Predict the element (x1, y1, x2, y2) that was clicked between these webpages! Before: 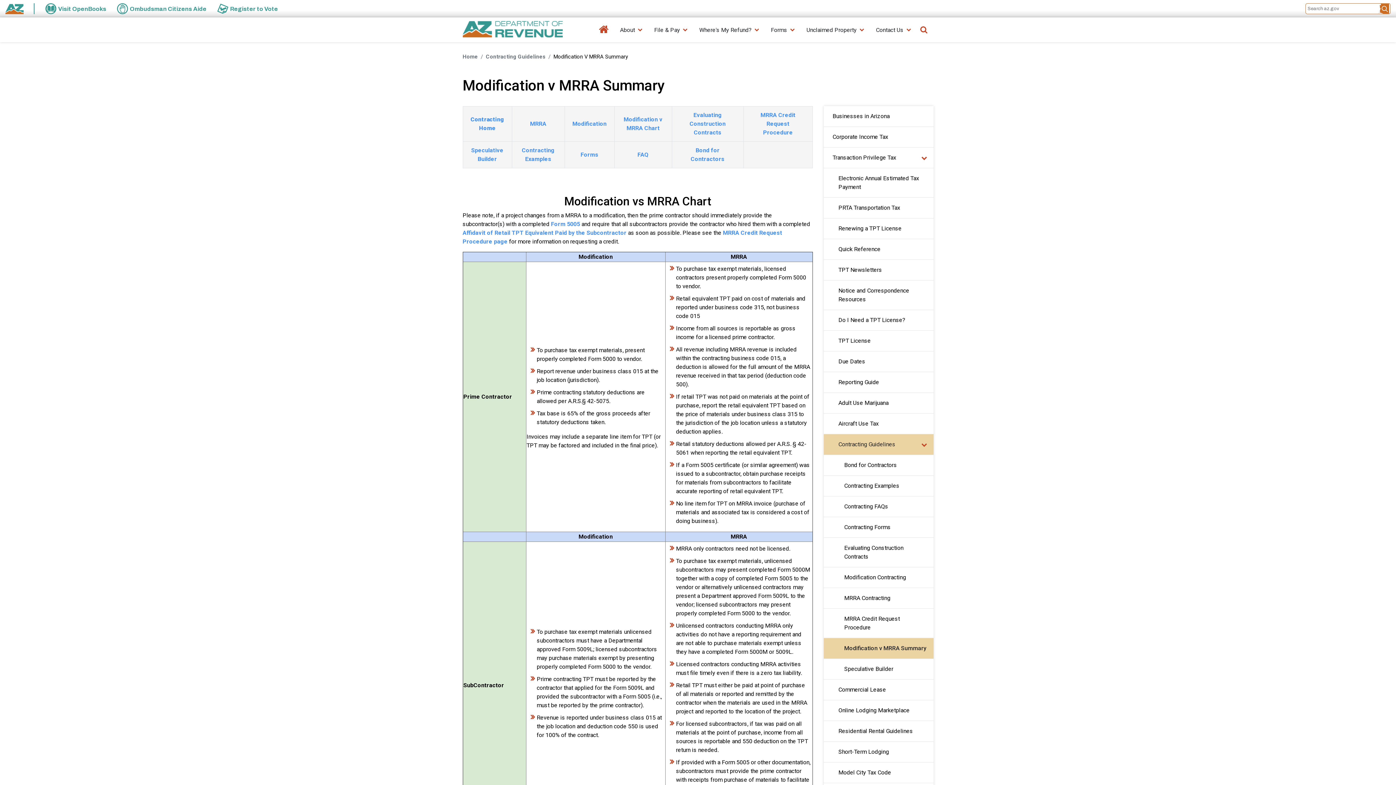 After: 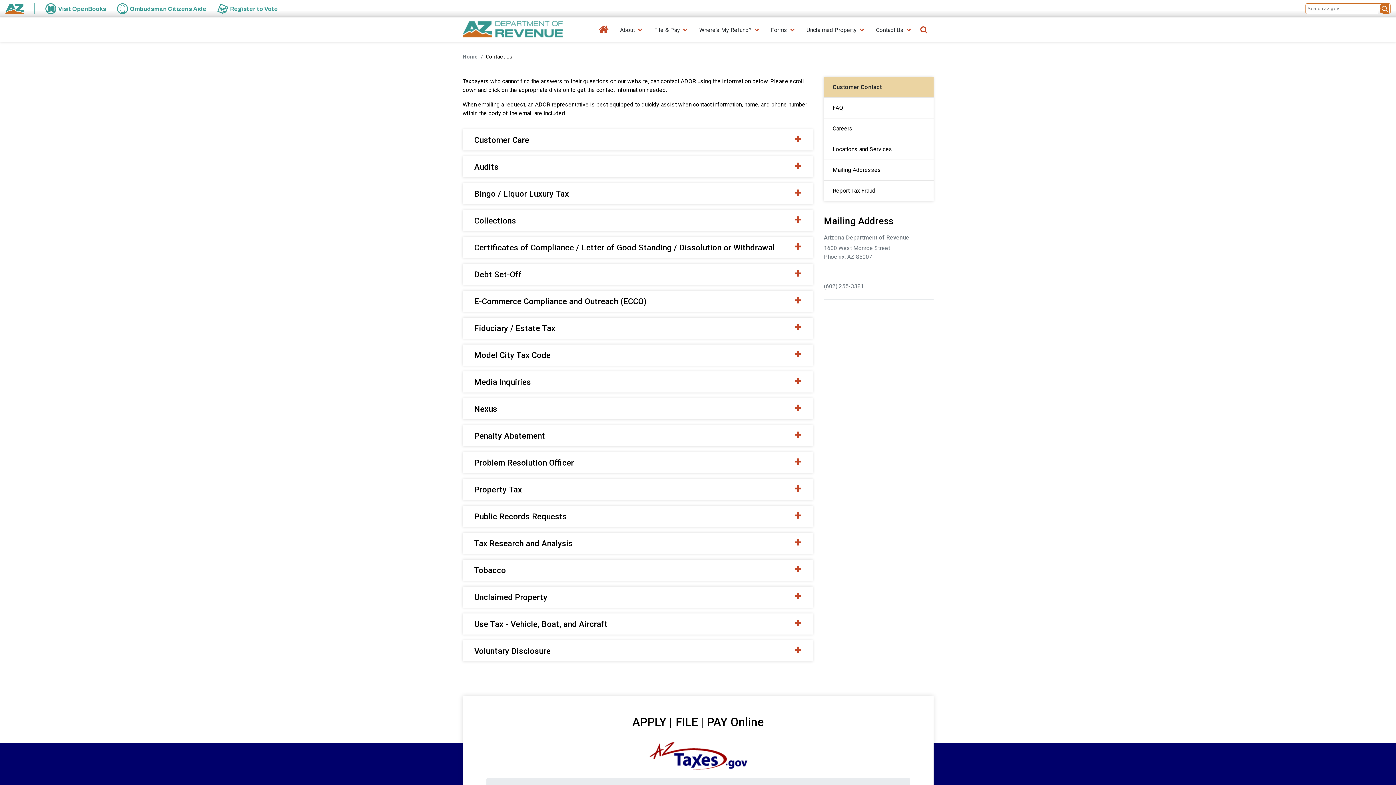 Action: label: Contact Us bbox: (876, 22, 906, 42)